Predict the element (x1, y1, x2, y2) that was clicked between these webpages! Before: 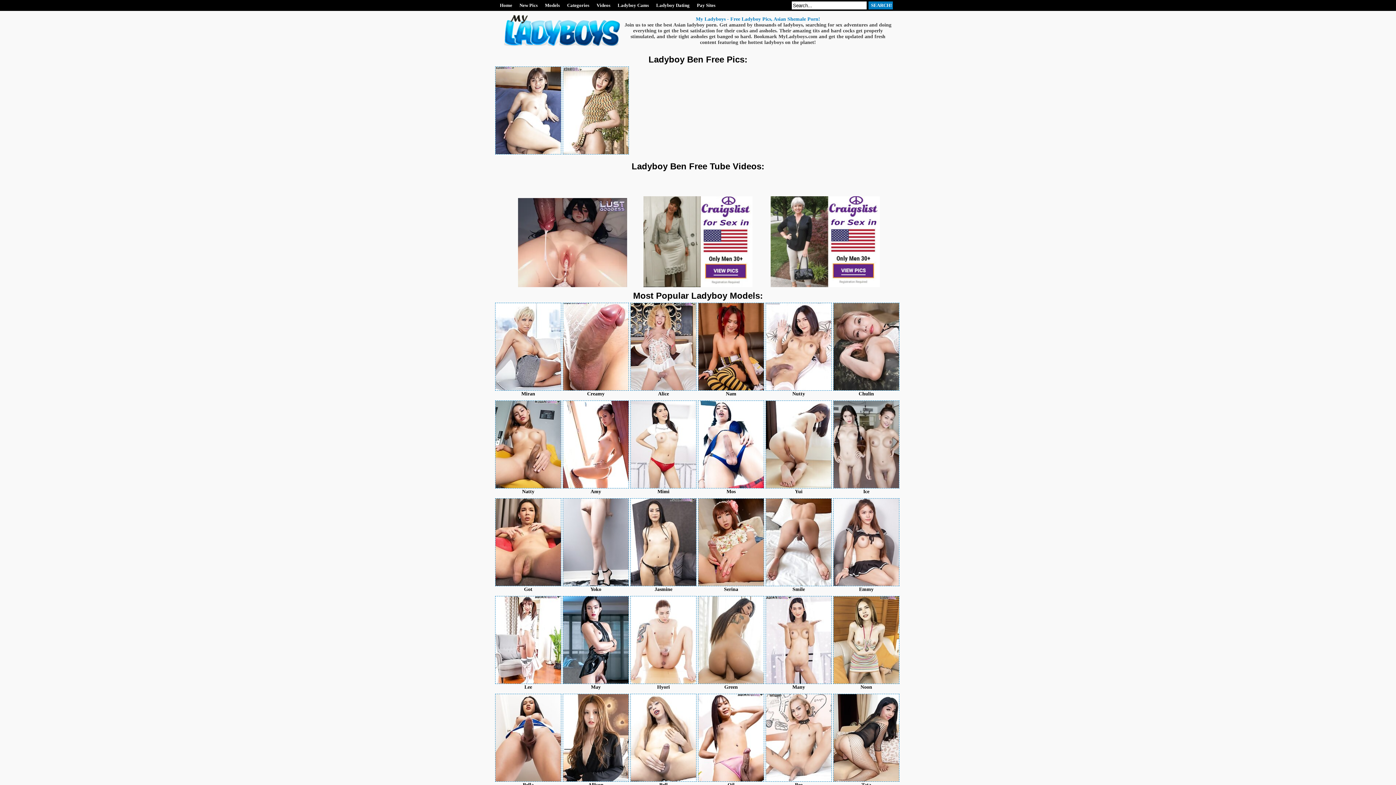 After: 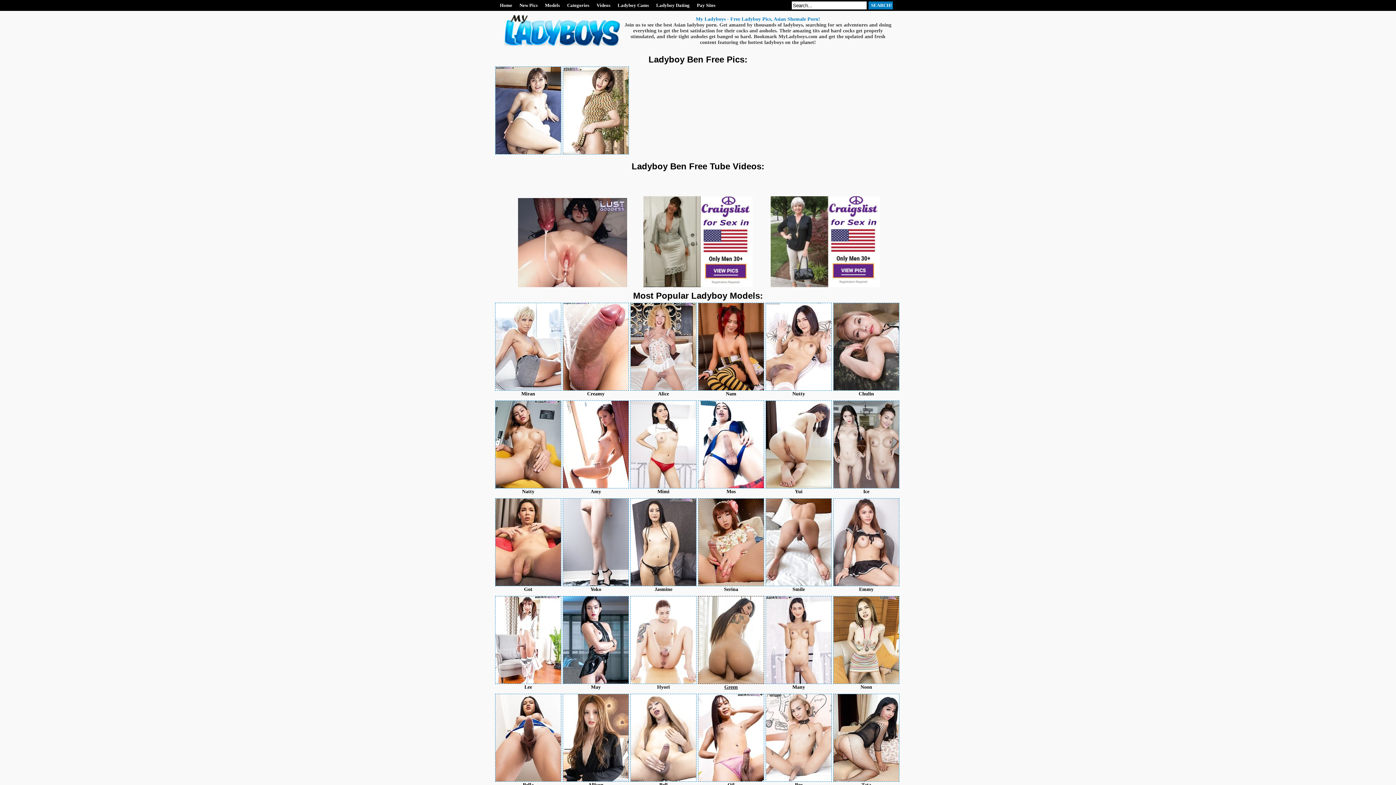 Action: bbox: (697, 601, 765, 690) label: 


Green